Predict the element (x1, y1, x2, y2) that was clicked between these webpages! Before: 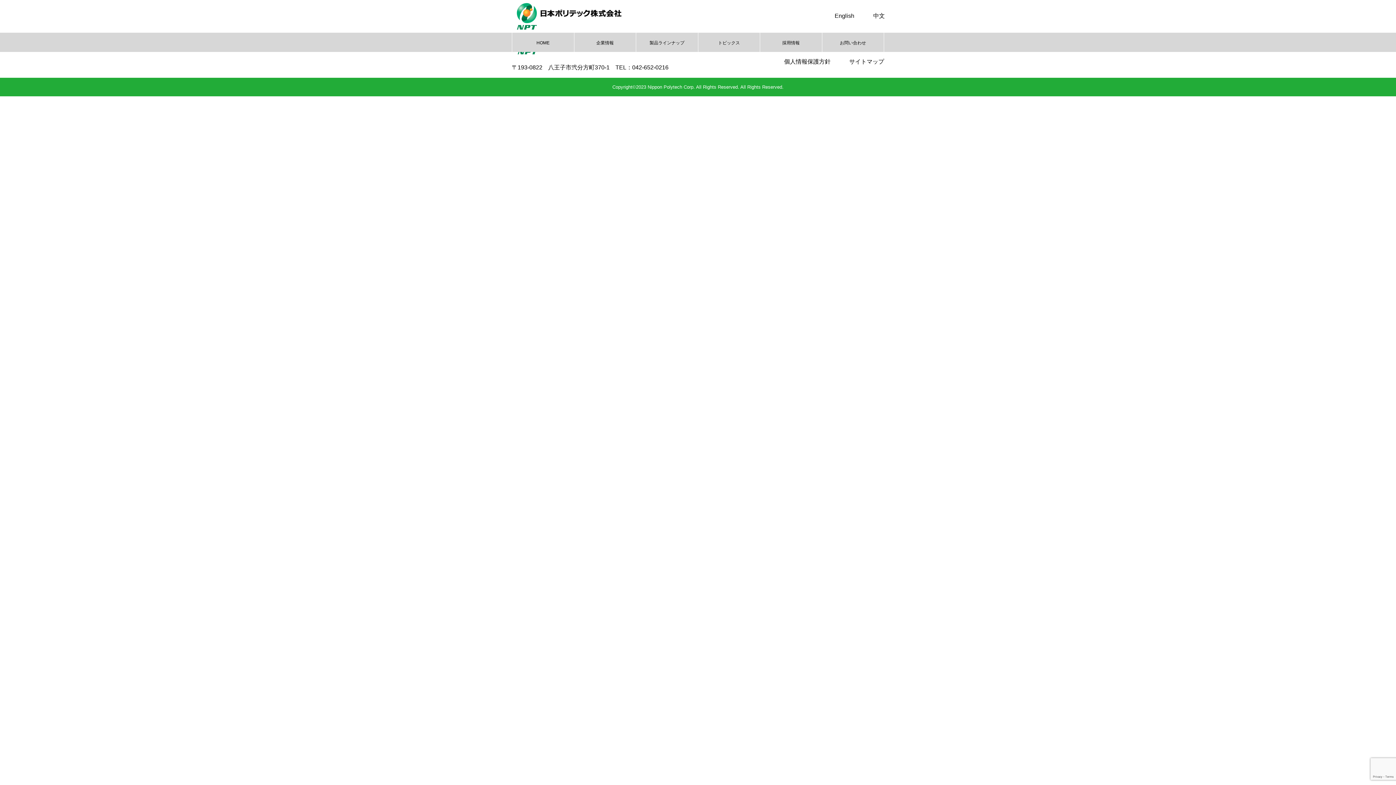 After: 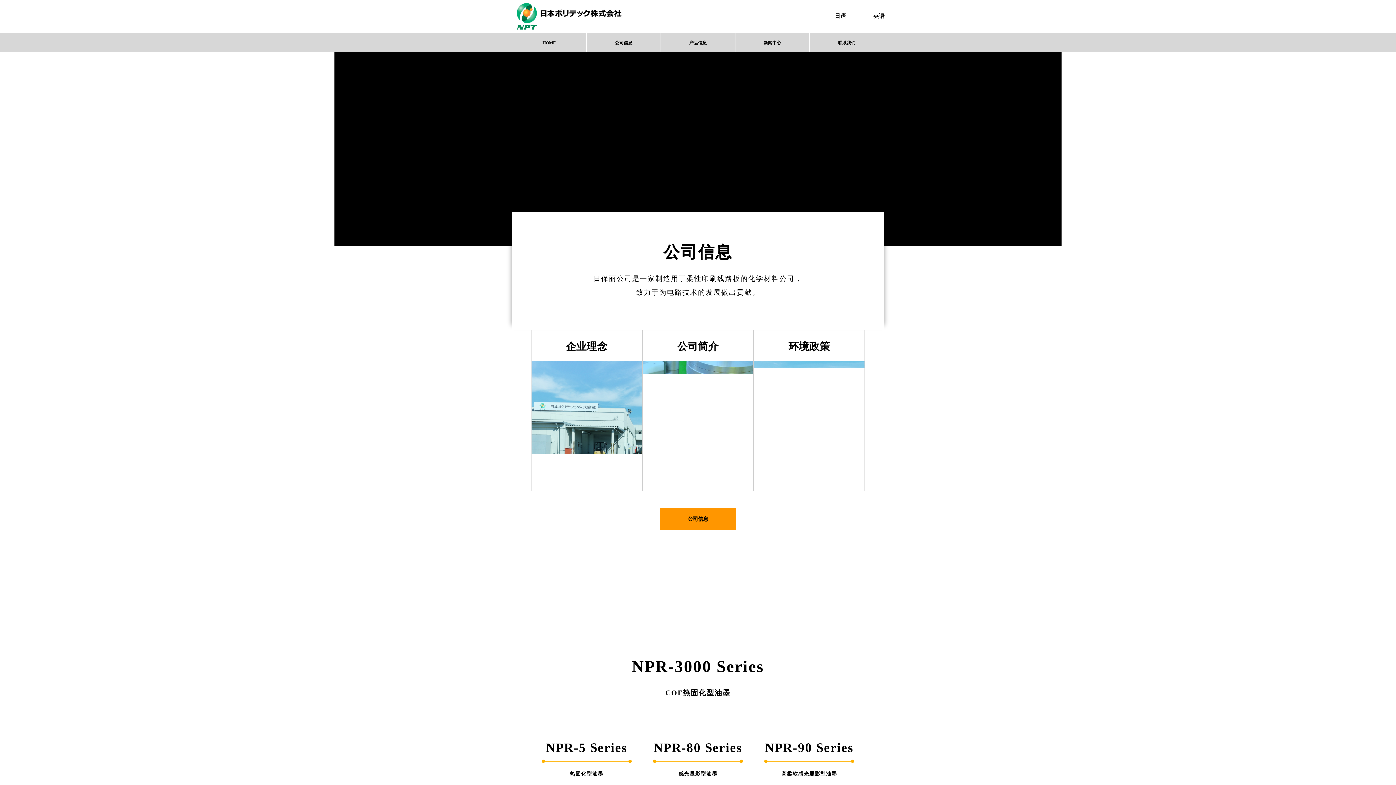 Action: label: 中文 bbox: (873, 11, 885, 20)